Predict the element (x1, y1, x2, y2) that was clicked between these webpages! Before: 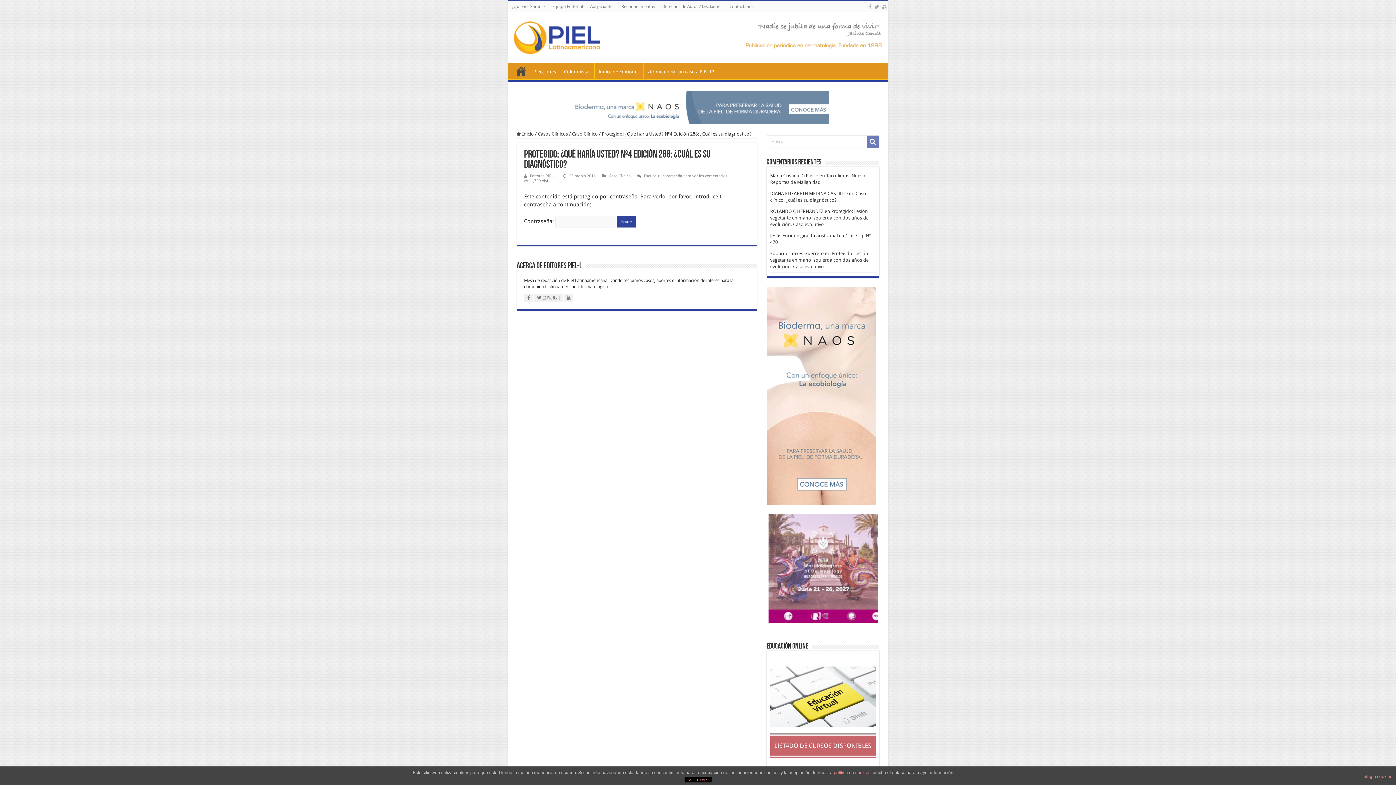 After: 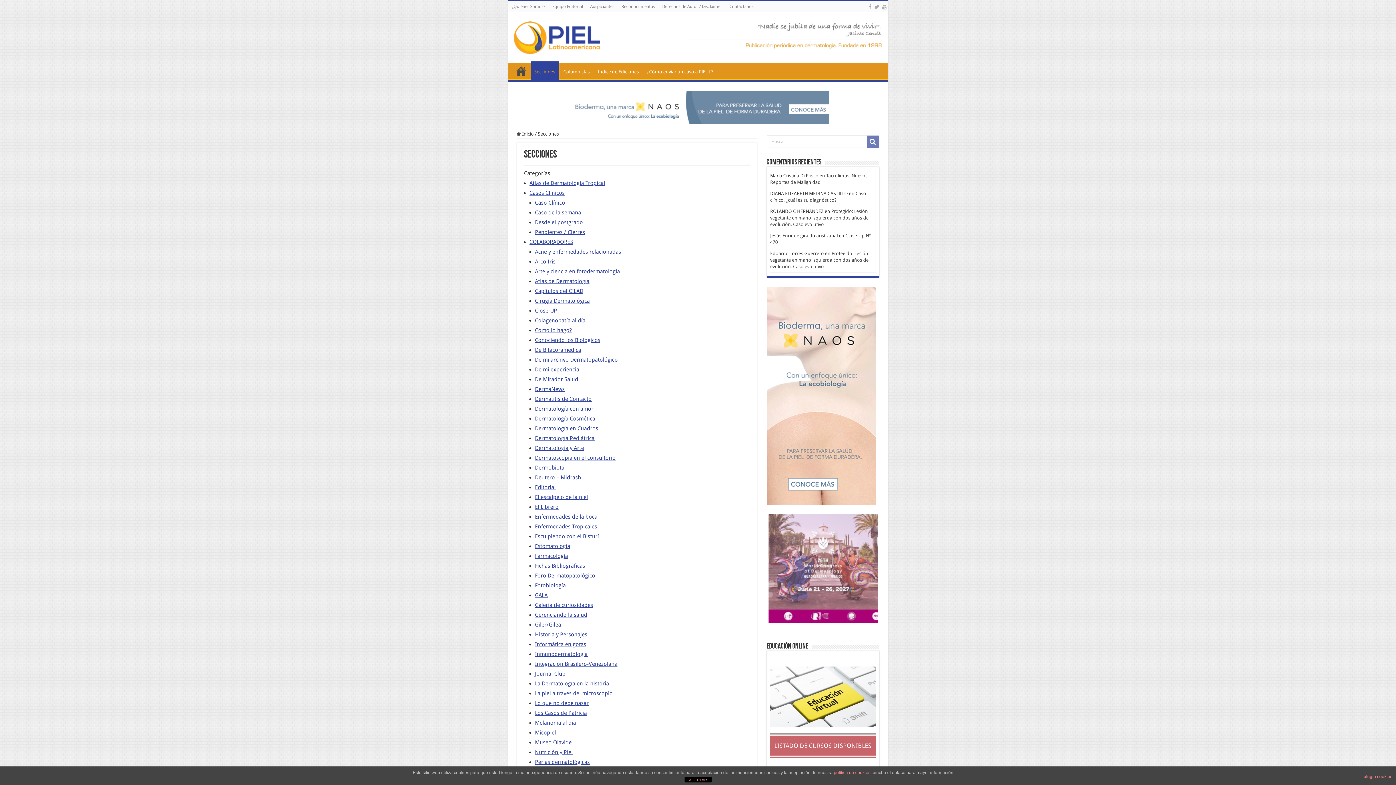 Action: label: Secciones bbox: (531, 63, 559, 78)